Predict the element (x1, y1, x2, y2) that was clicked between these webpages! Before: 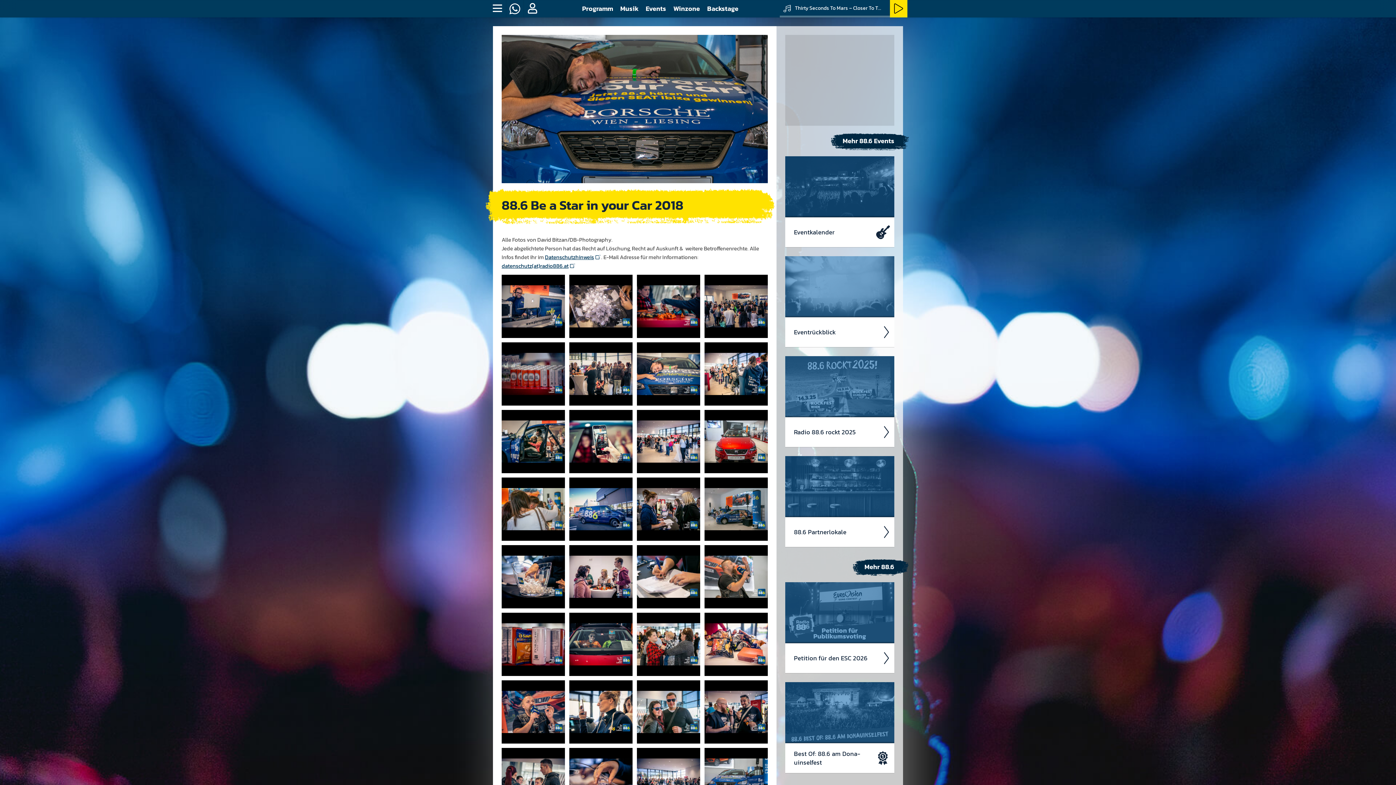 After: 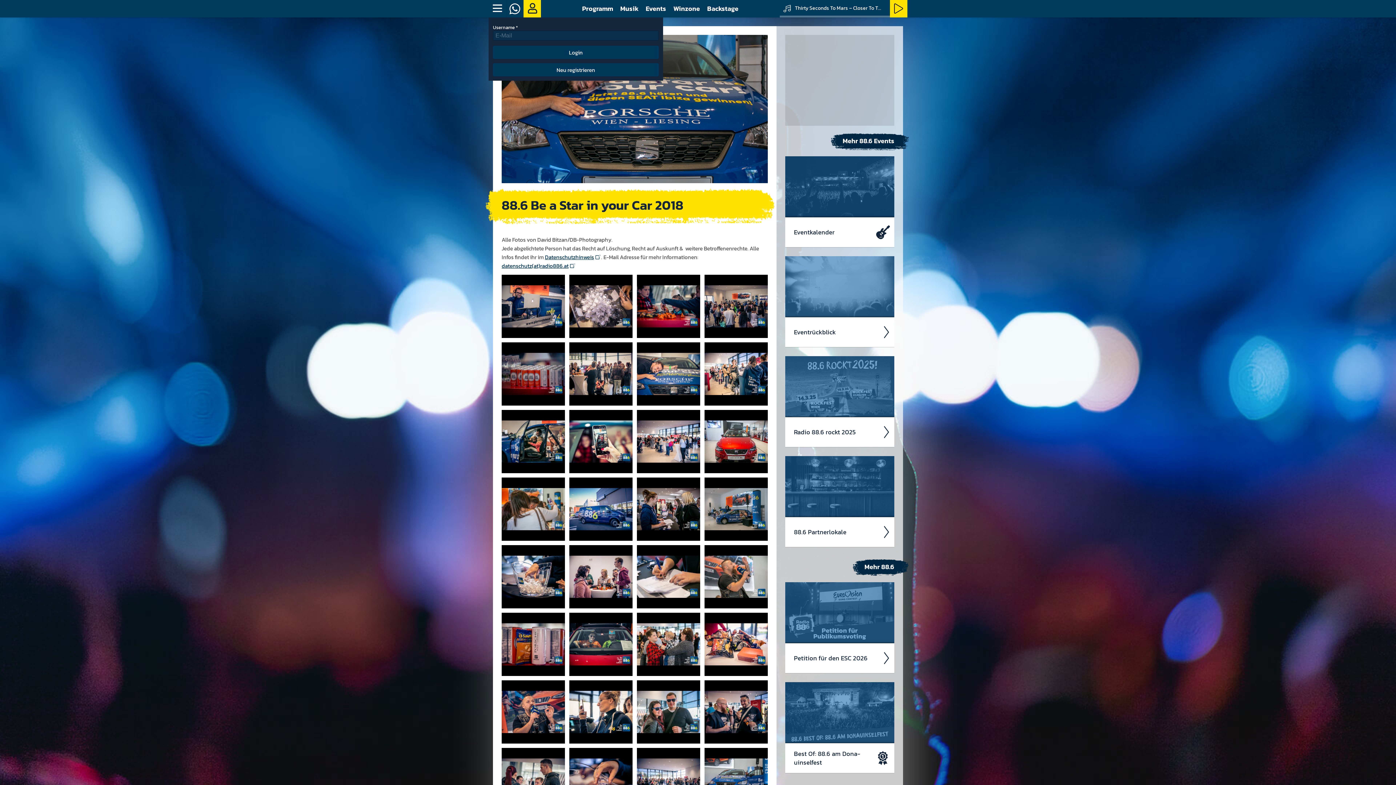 Action: bbox: (523, 0, 541, 17)